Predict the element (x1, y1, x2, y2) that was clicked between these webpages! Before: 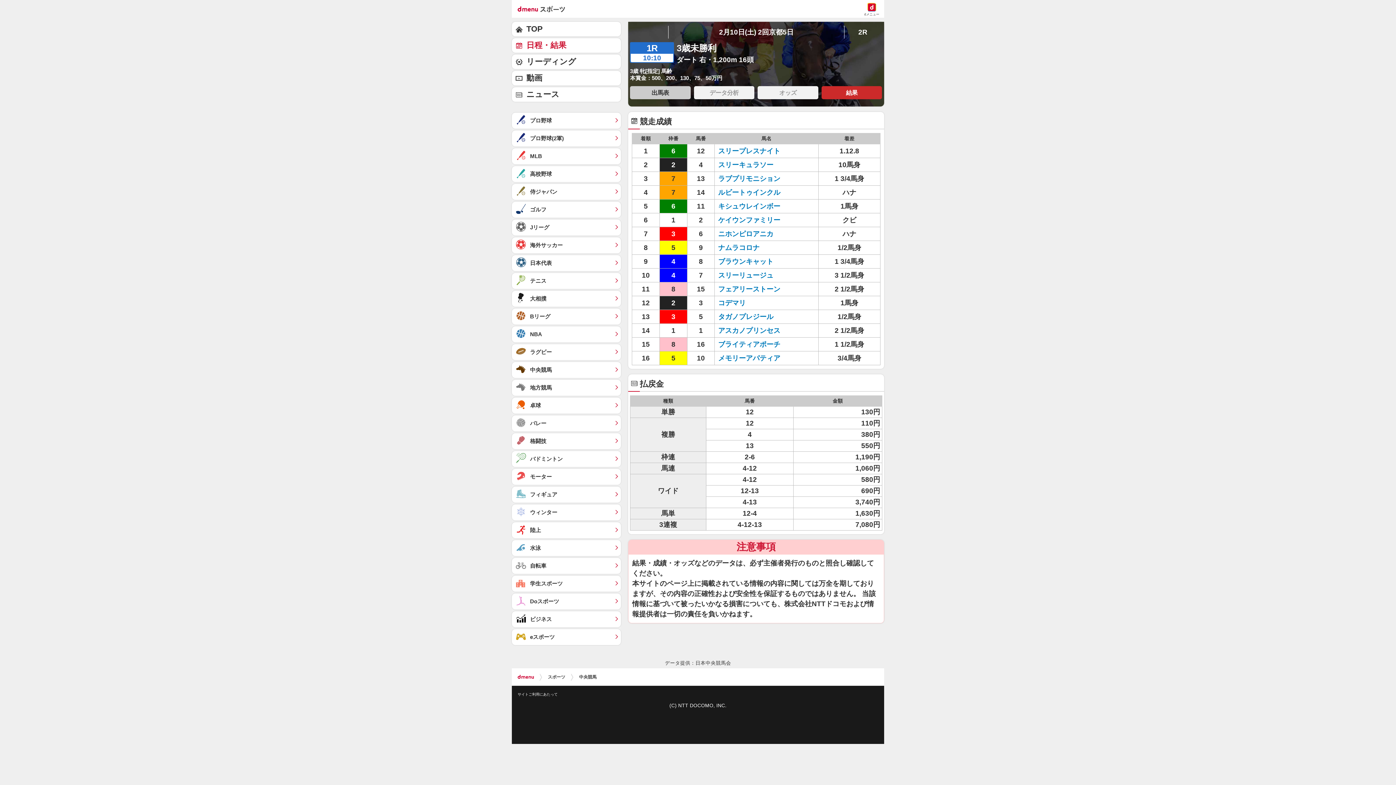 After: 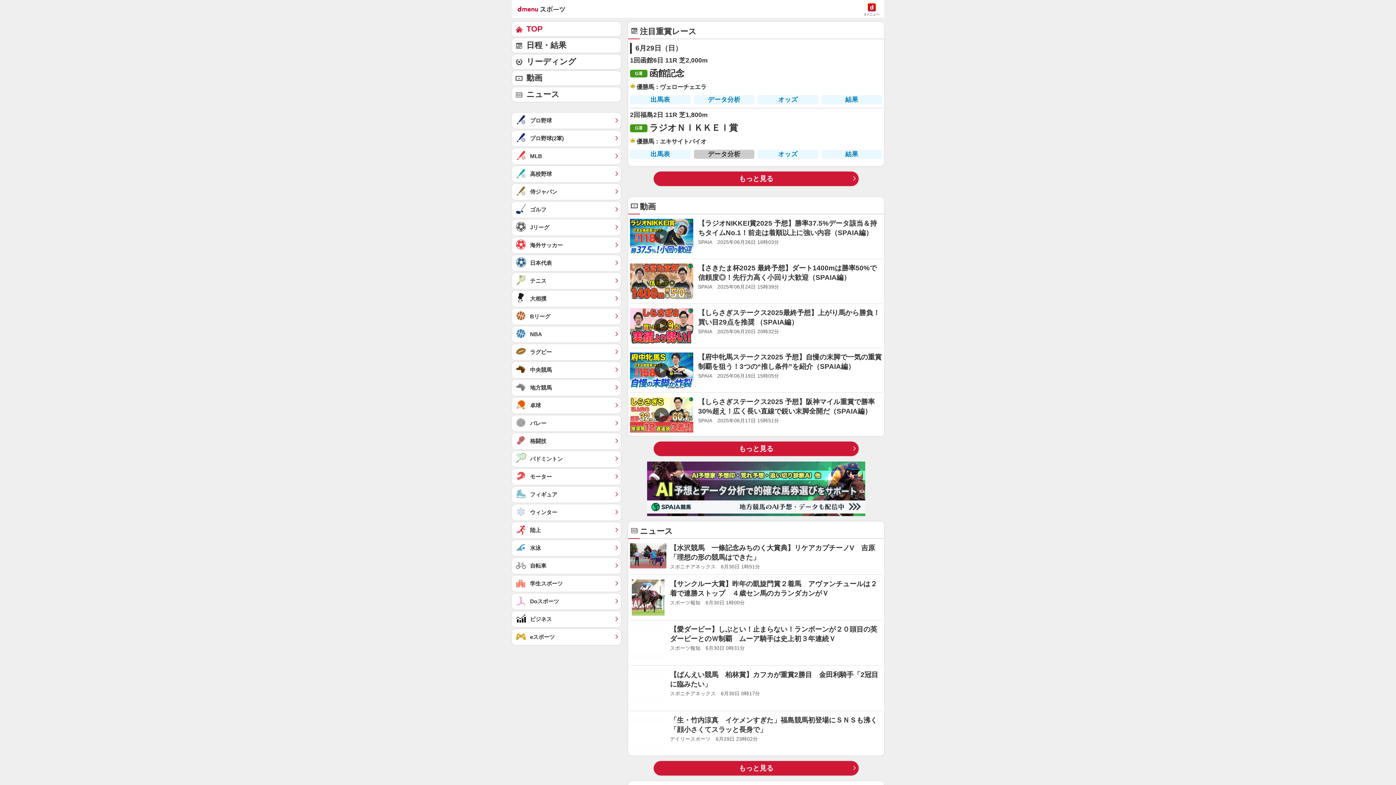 Action: label: TOP bbox: (512, 21, 621, 36)